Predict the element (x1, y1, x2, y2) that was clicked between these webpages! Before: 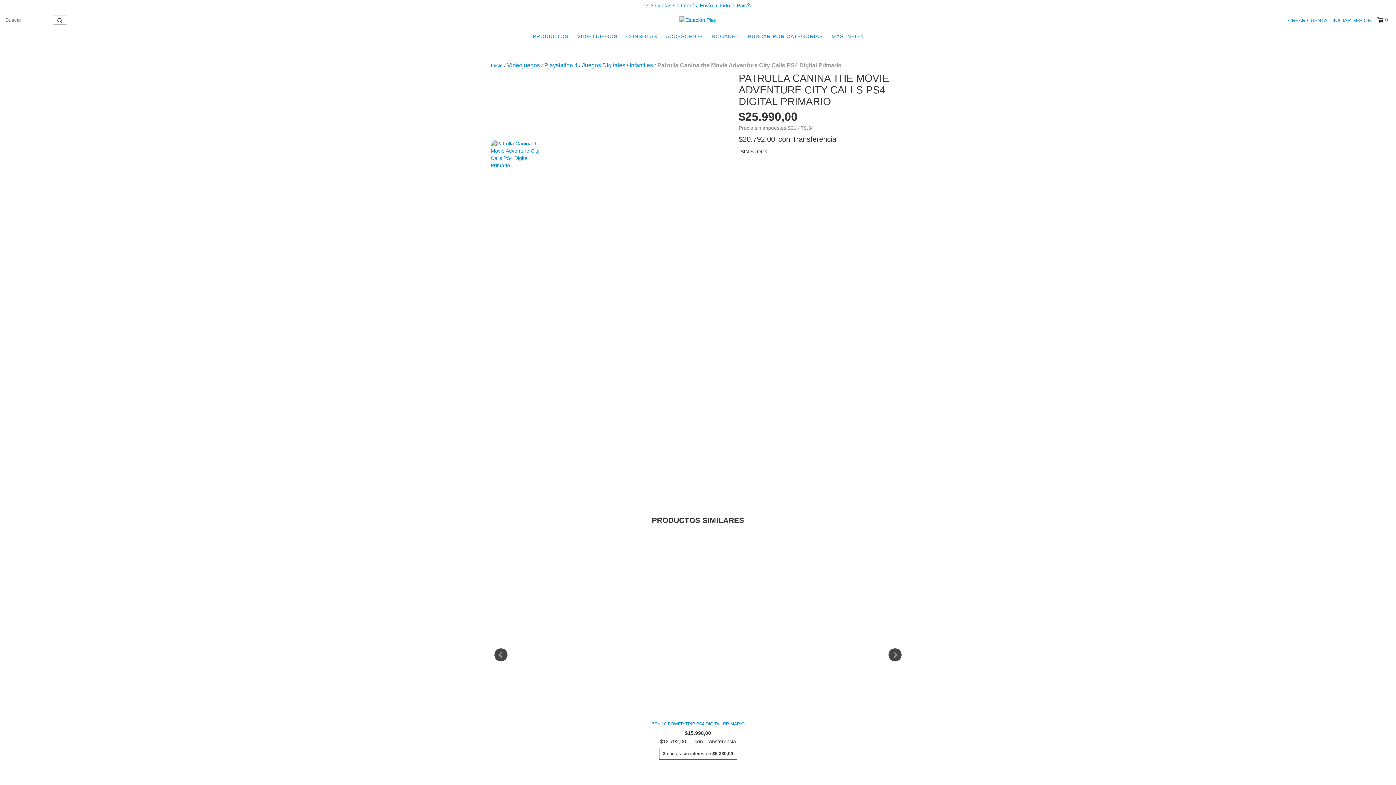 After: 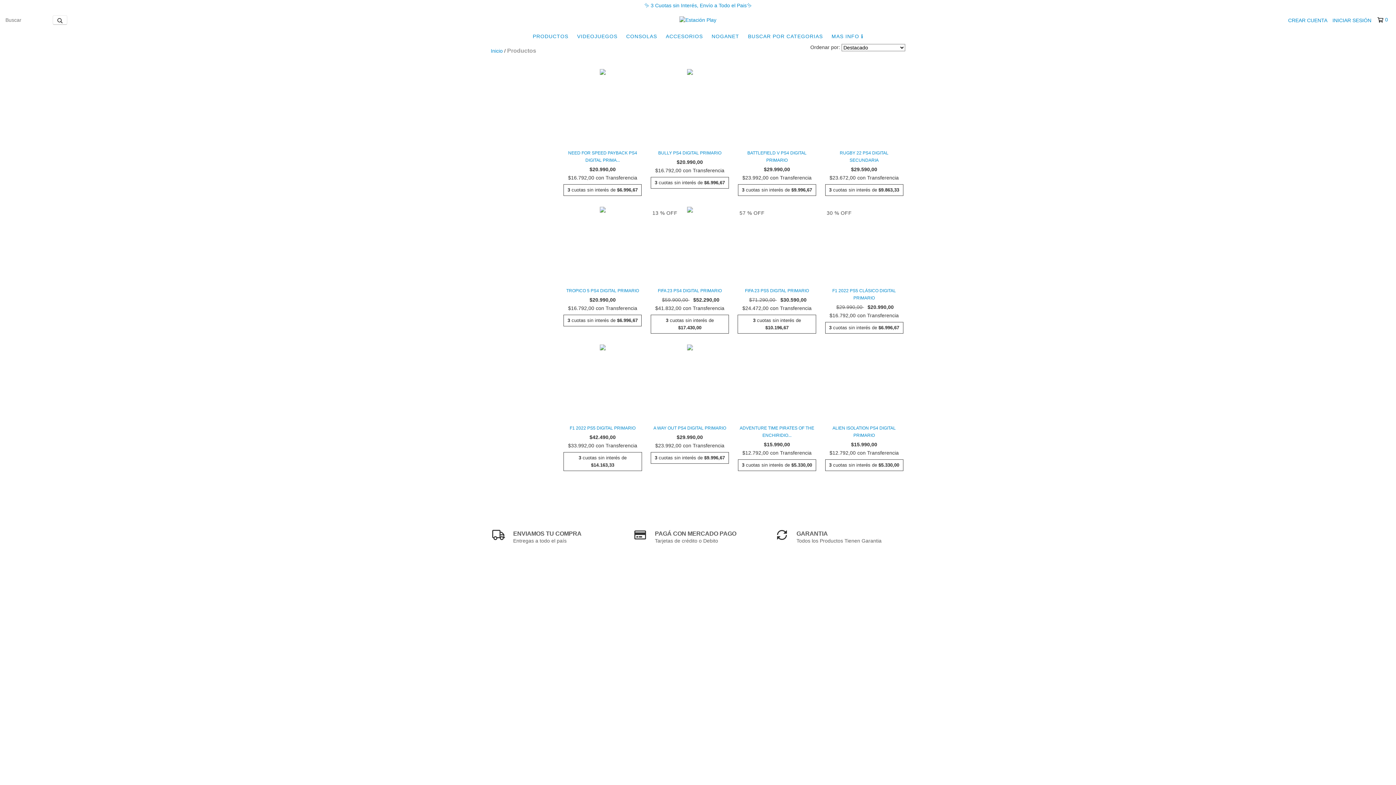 Action: bbox: (529, 29, 572, 43) label: PRODUCTOS